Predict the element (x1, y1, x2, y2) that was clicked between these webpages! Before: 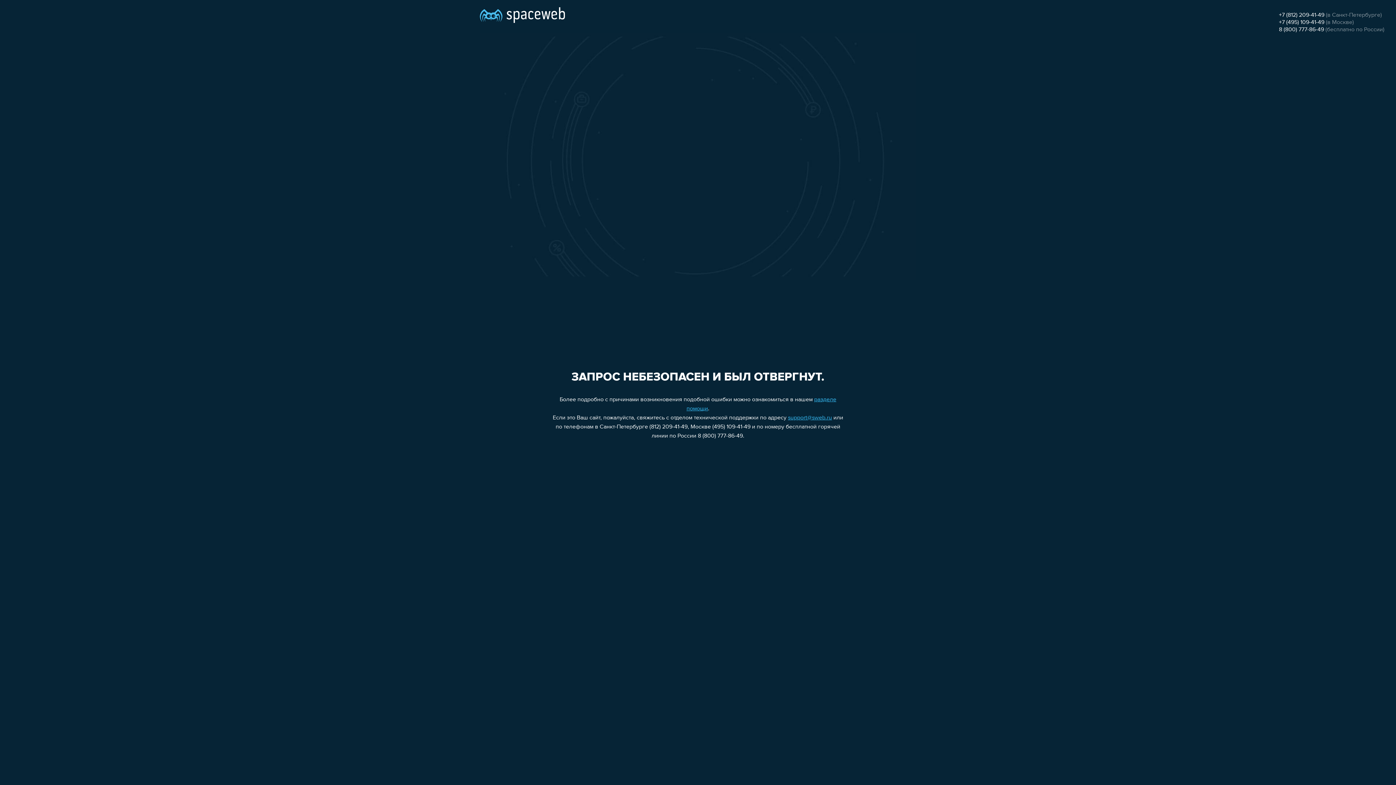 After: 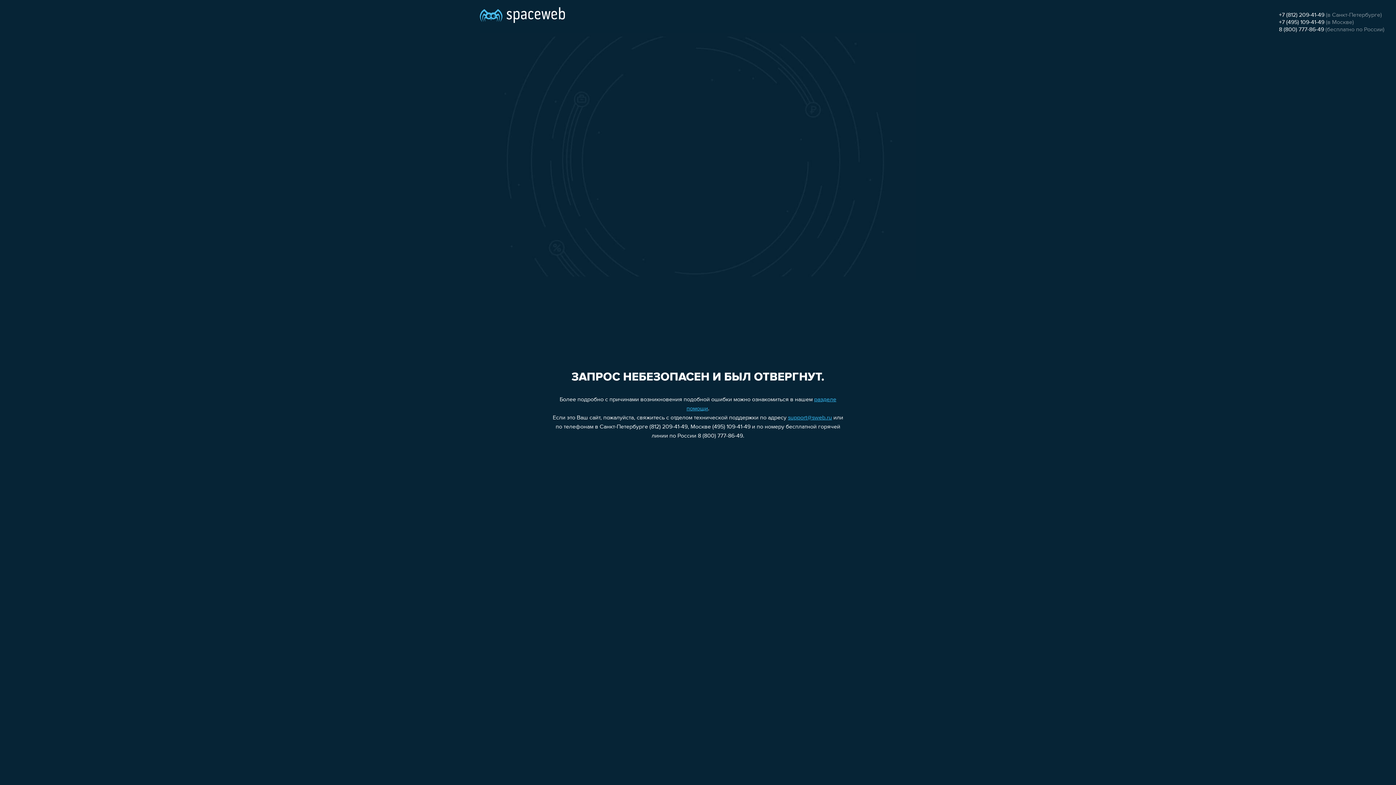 Action: label: +7 (812) 209-41-49 bbox: (1279, 12, 1324, 18)